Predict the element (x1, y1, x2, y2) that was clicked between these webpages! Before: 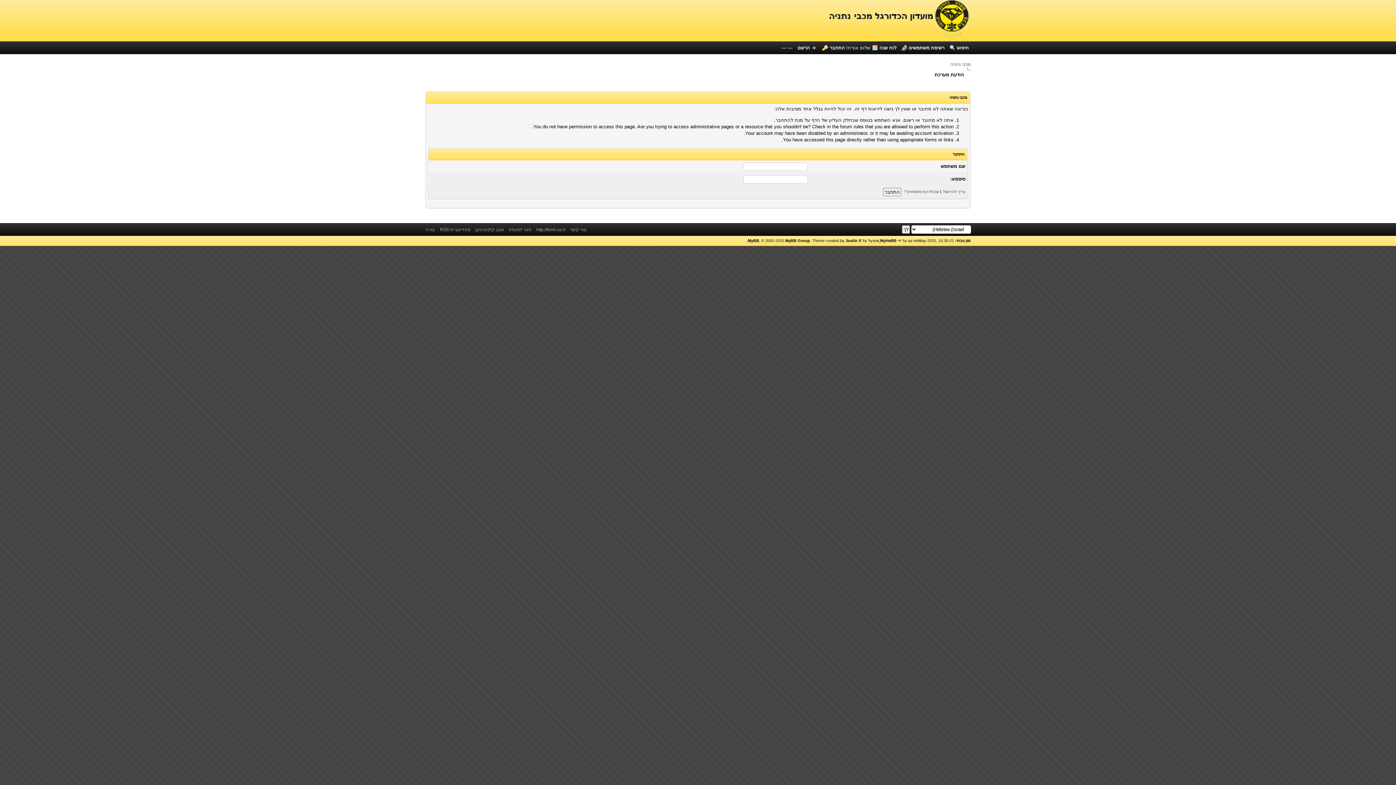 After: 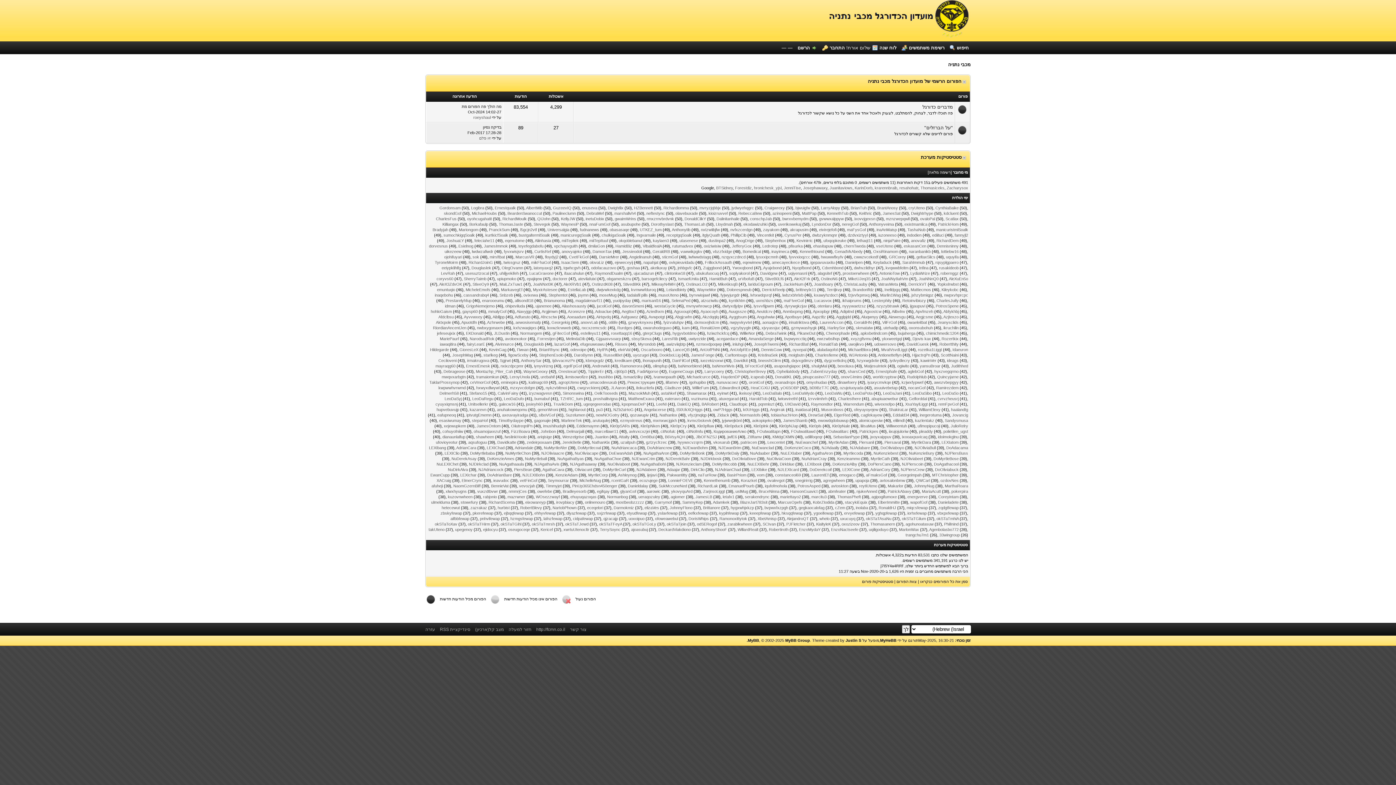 Action: label: מכבי נתניה bbox: (950, 61, 970, 66)